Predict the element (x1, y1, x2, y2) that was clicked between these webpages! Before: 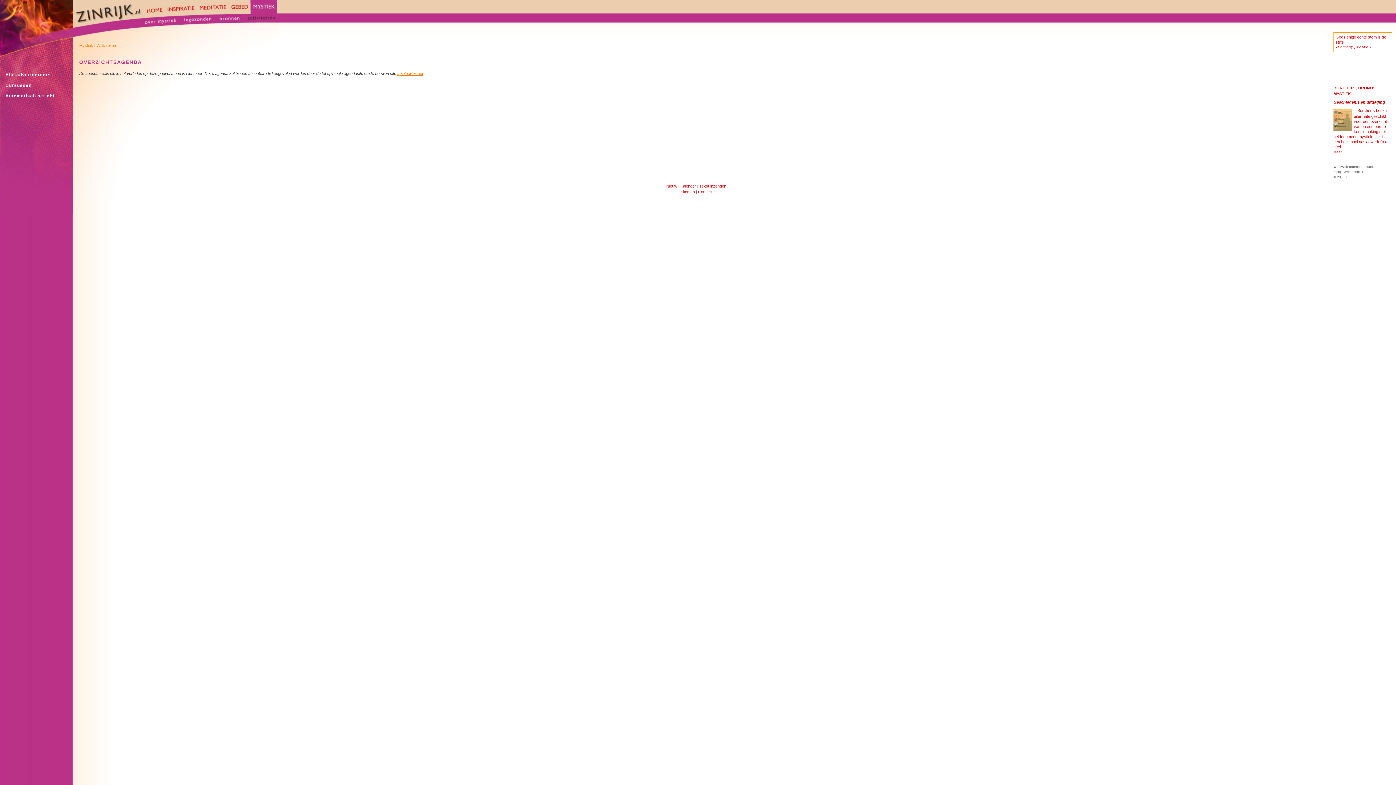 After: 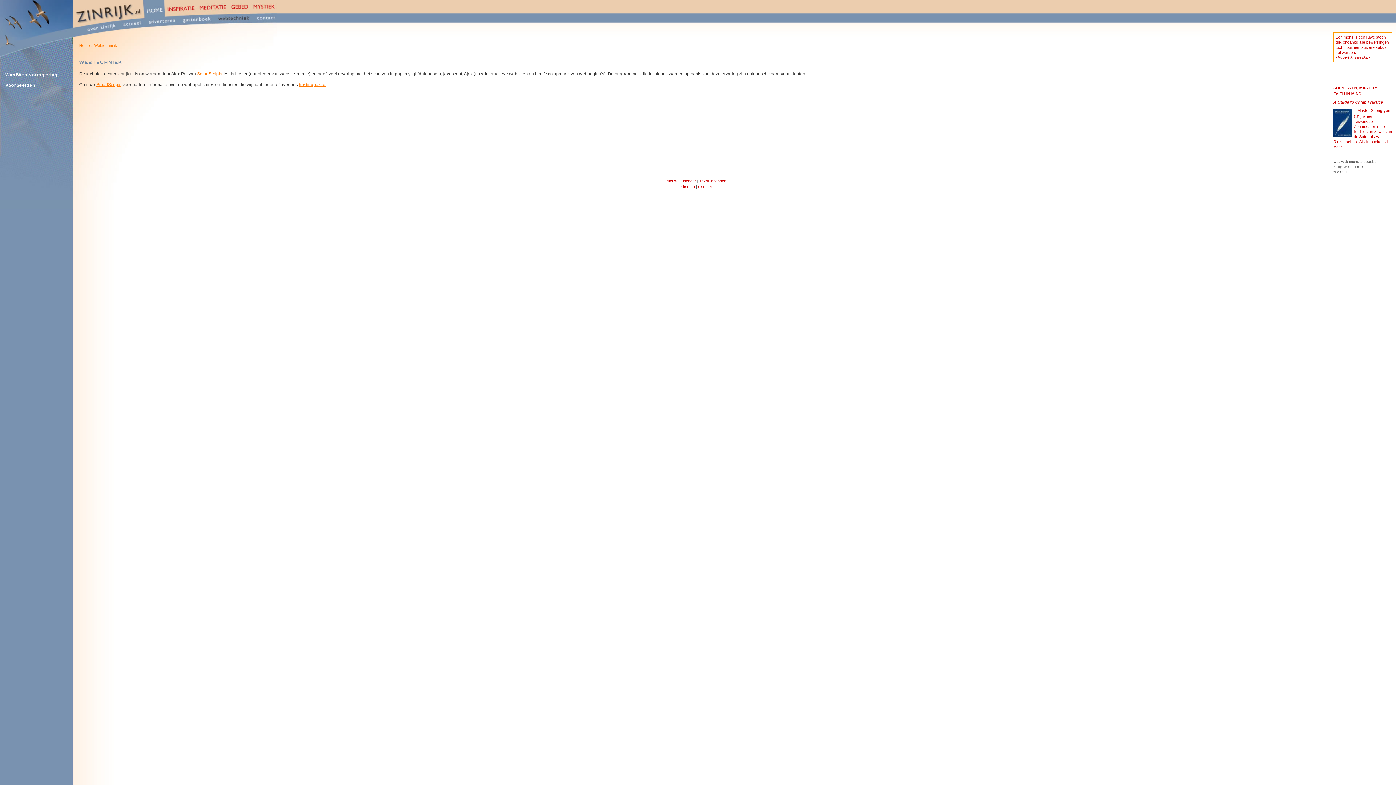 Action: label: Zinrijk Webtechniek bbox: (1333, 170, 1363, 173)